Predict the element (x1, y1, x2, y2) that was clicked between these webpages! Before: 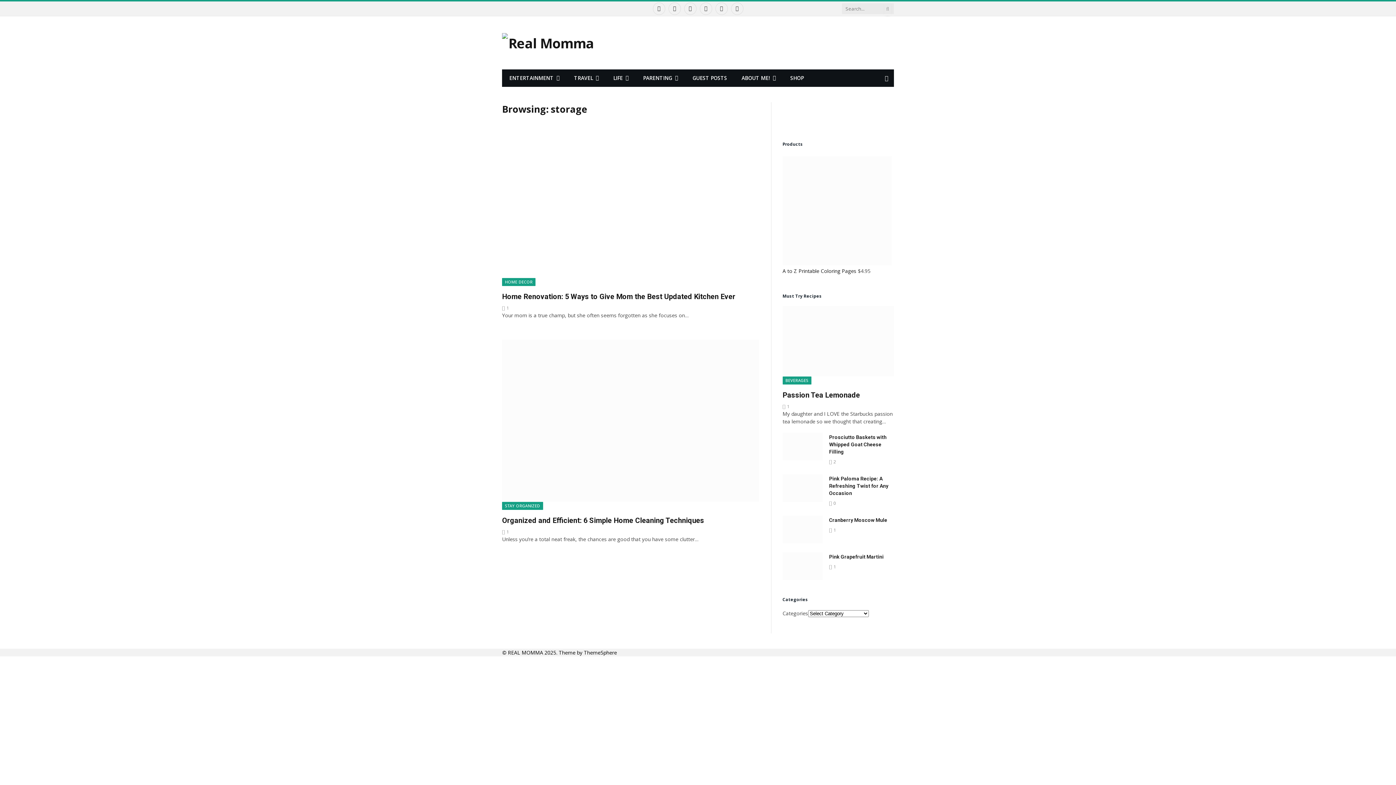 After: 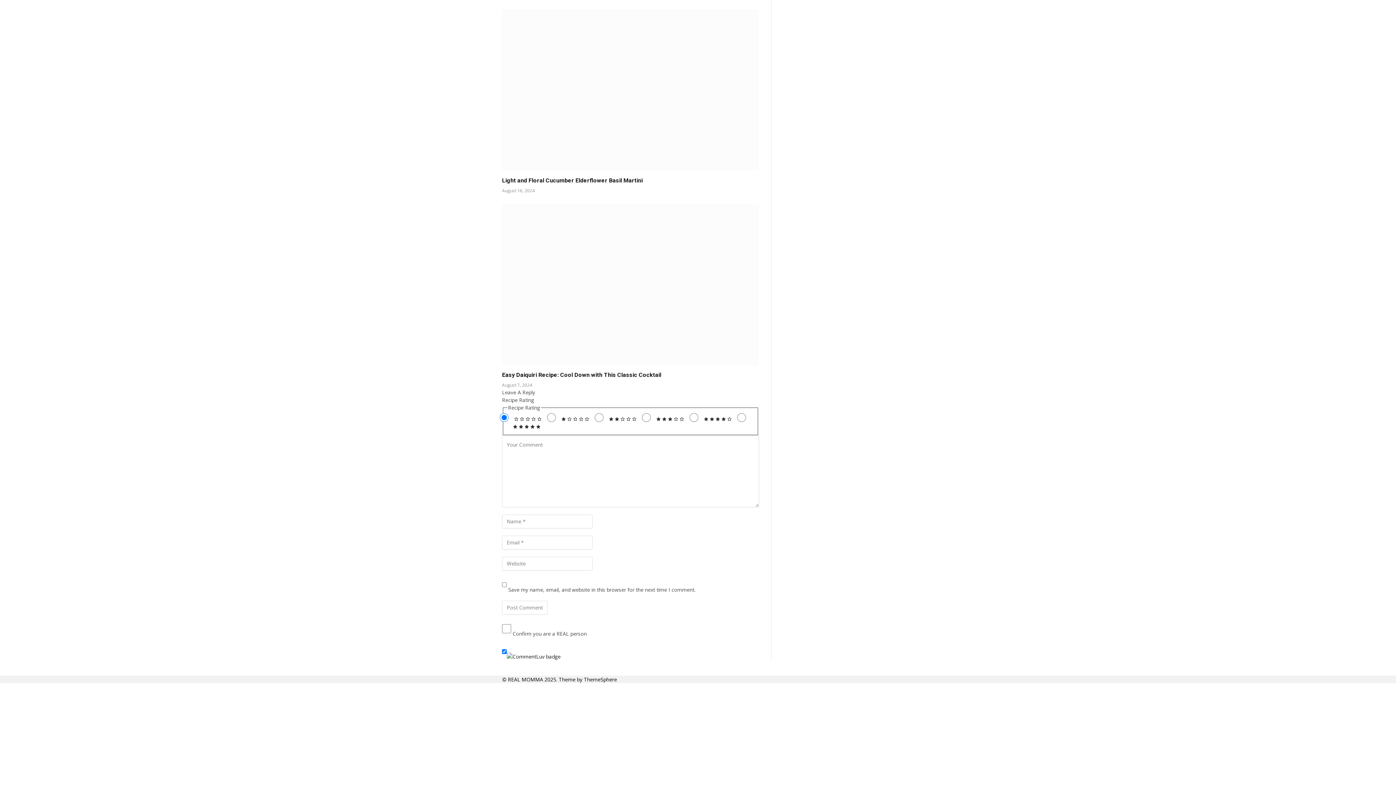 Action: bbox: (829, 500, 836, 506) label: 0